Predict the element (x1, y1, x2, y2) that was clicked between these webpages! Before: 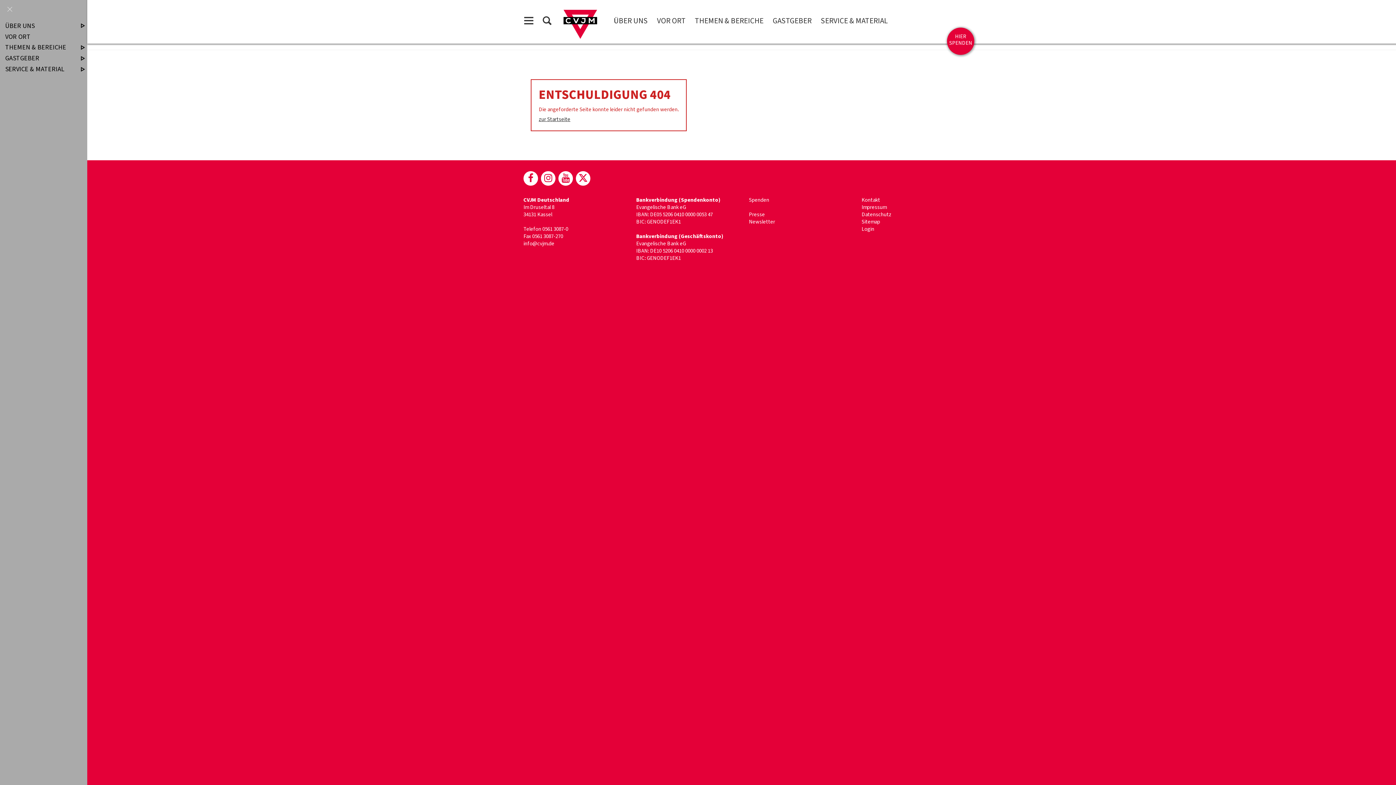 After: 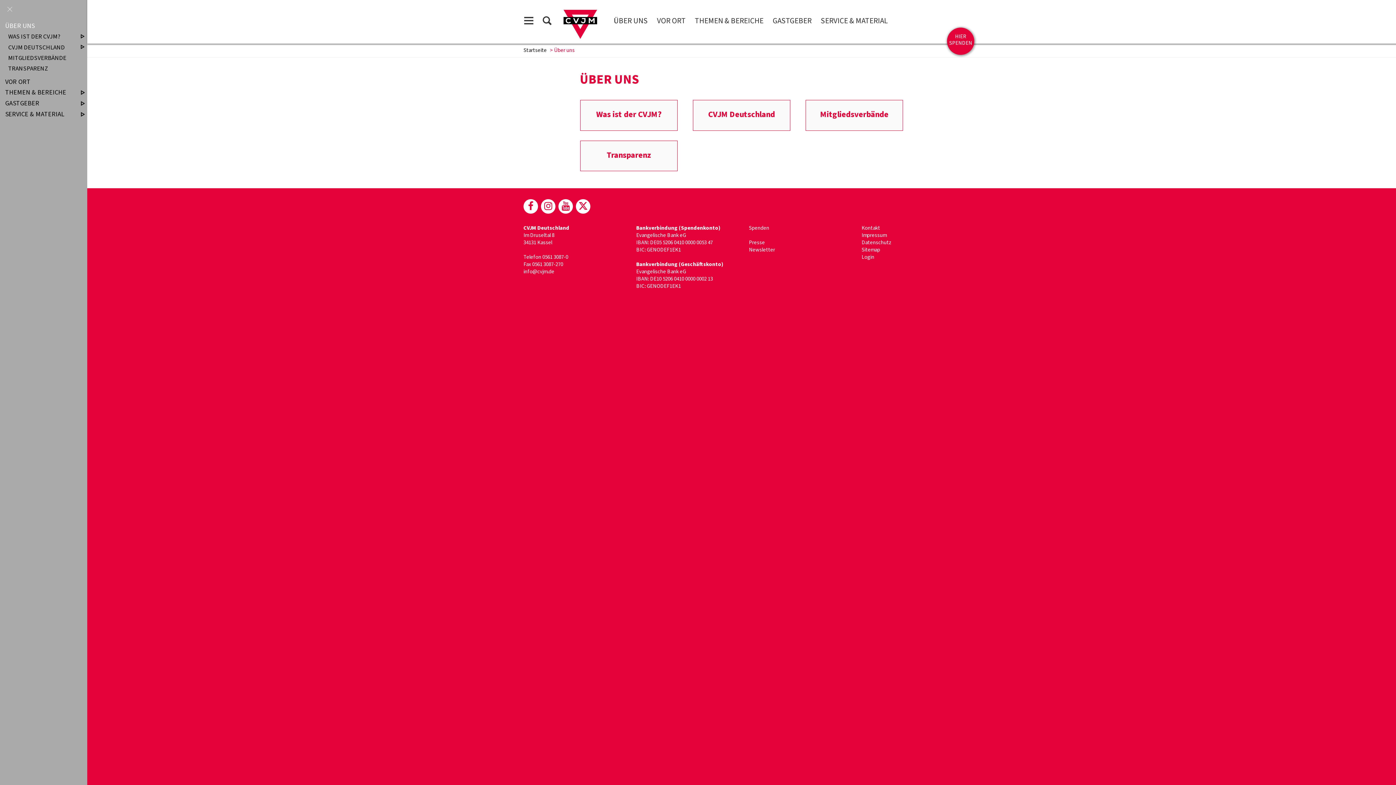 Action: bbox: (0, 21, 72, 30) label: ÜBER UNS